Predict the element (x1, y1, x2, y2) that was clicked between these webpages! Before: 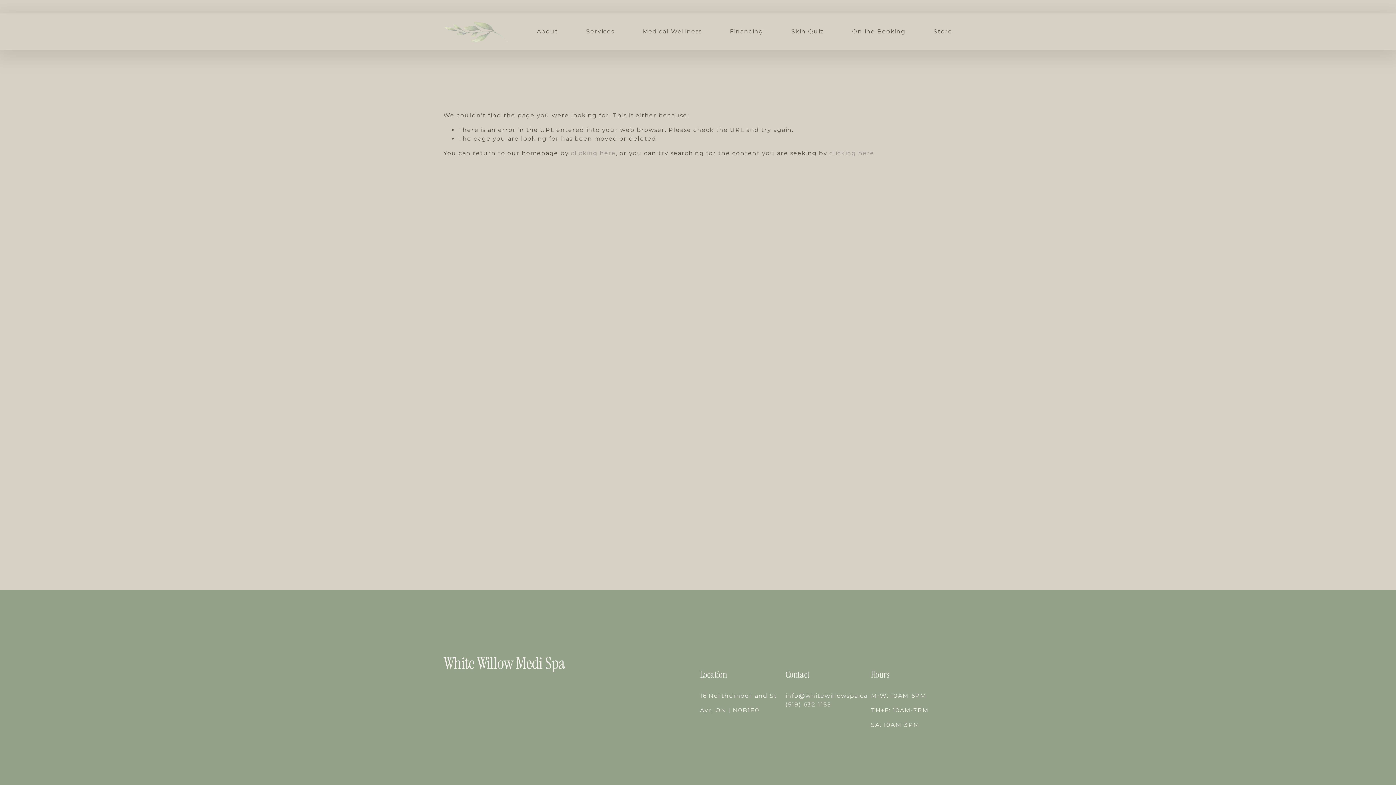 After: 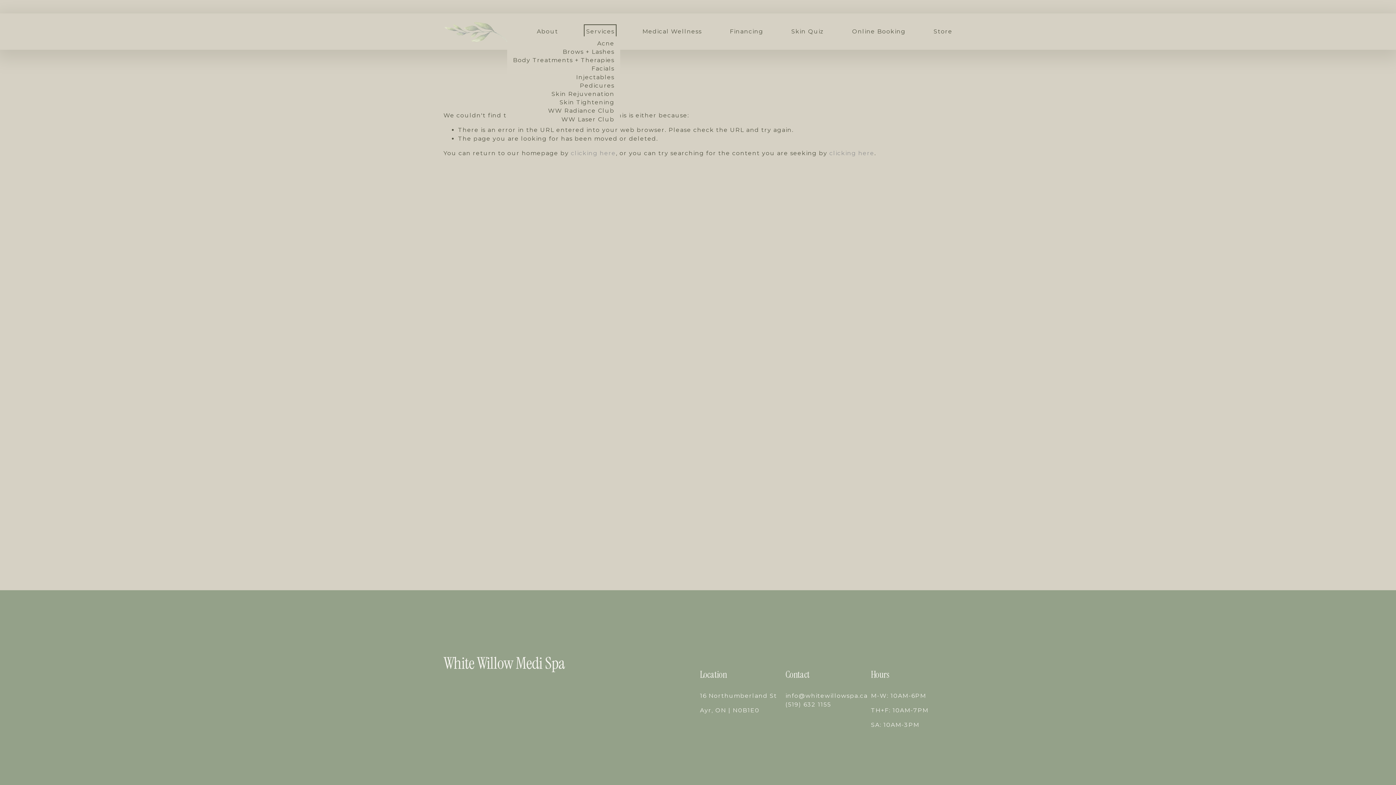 Action: label: folder dropdown bbox: (586, 26, 614, 36)